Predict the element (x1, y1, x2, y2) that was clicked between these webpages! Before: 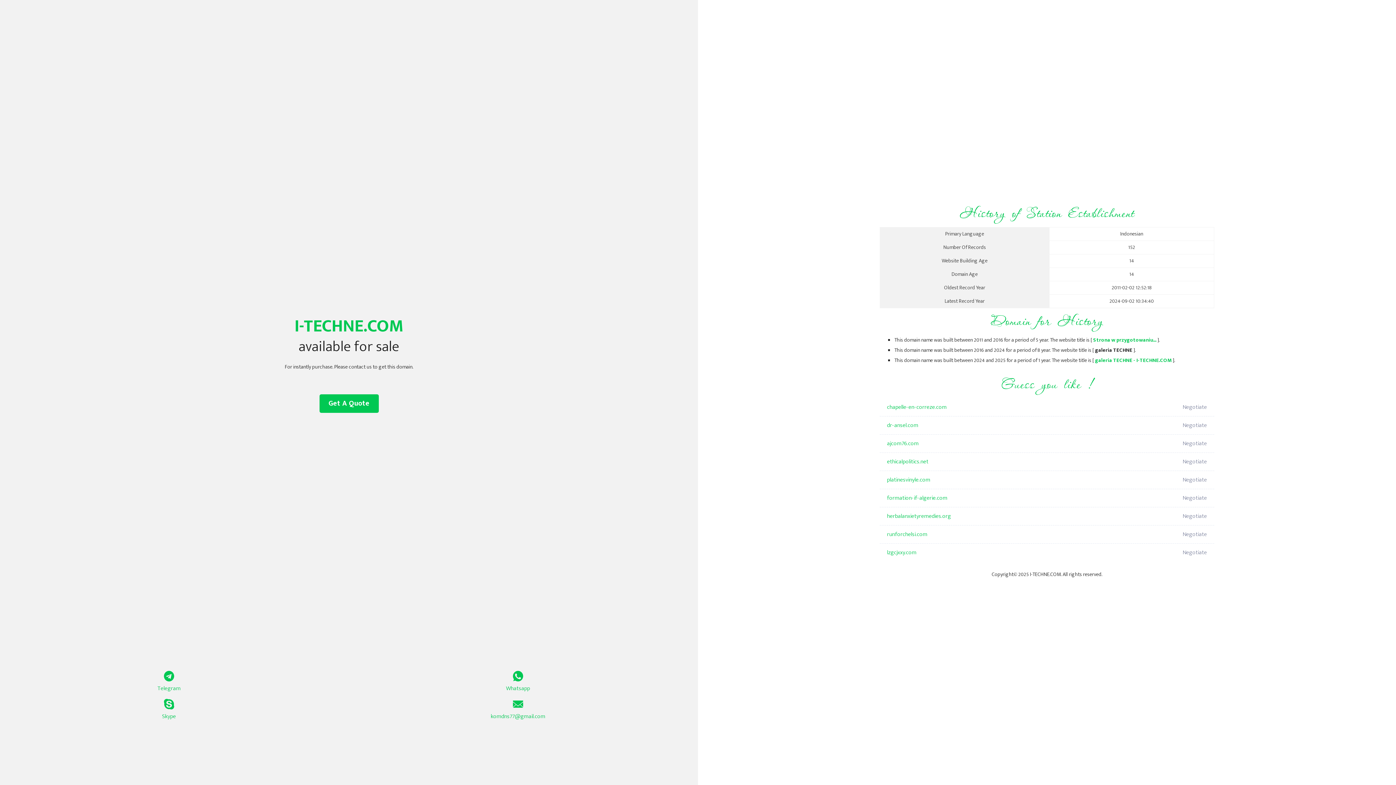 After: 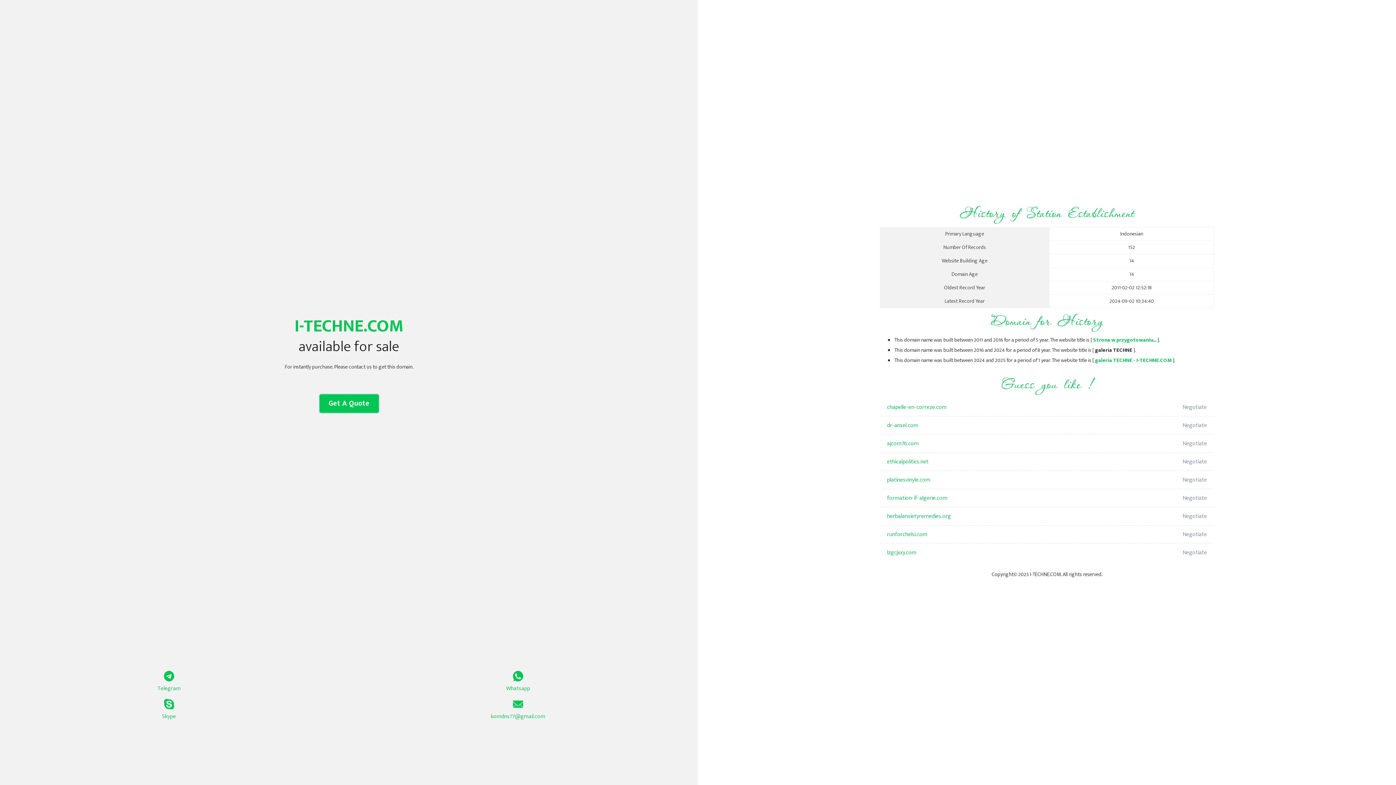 Action: label: Get A Quote bbox: (319, 394, 378, 413)